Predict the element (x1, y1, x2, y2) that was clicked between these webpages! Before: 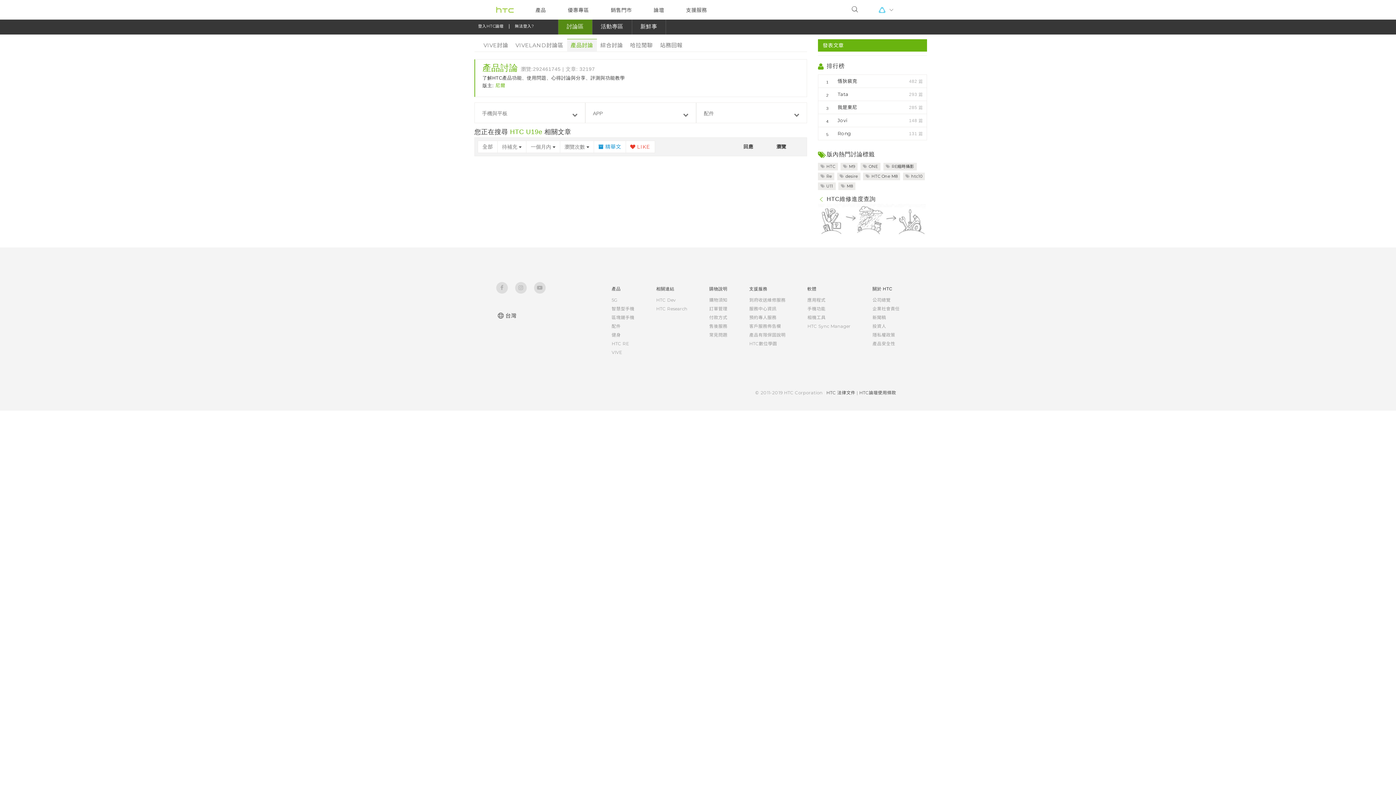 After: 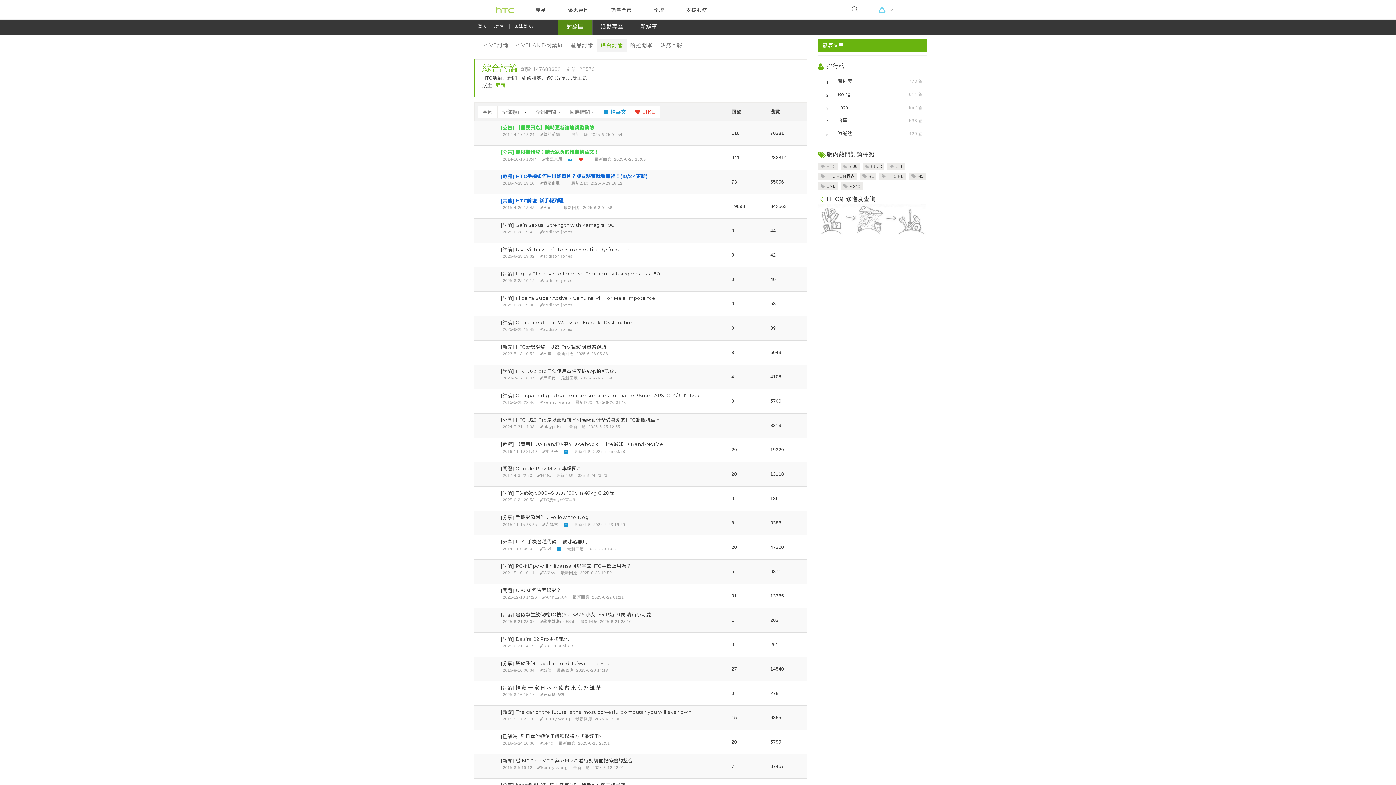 Action: bbox: (596, 39, 626, 52) label: 綜合討論